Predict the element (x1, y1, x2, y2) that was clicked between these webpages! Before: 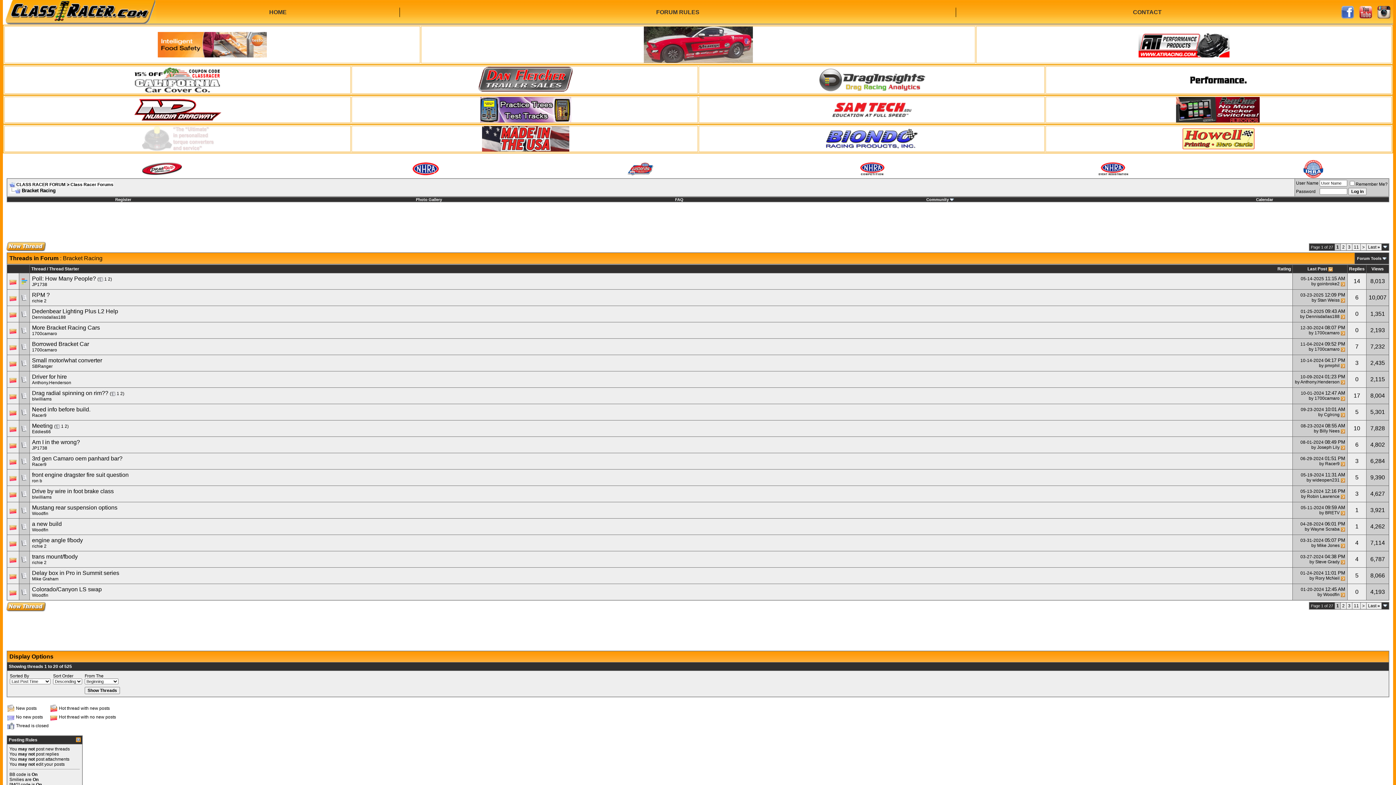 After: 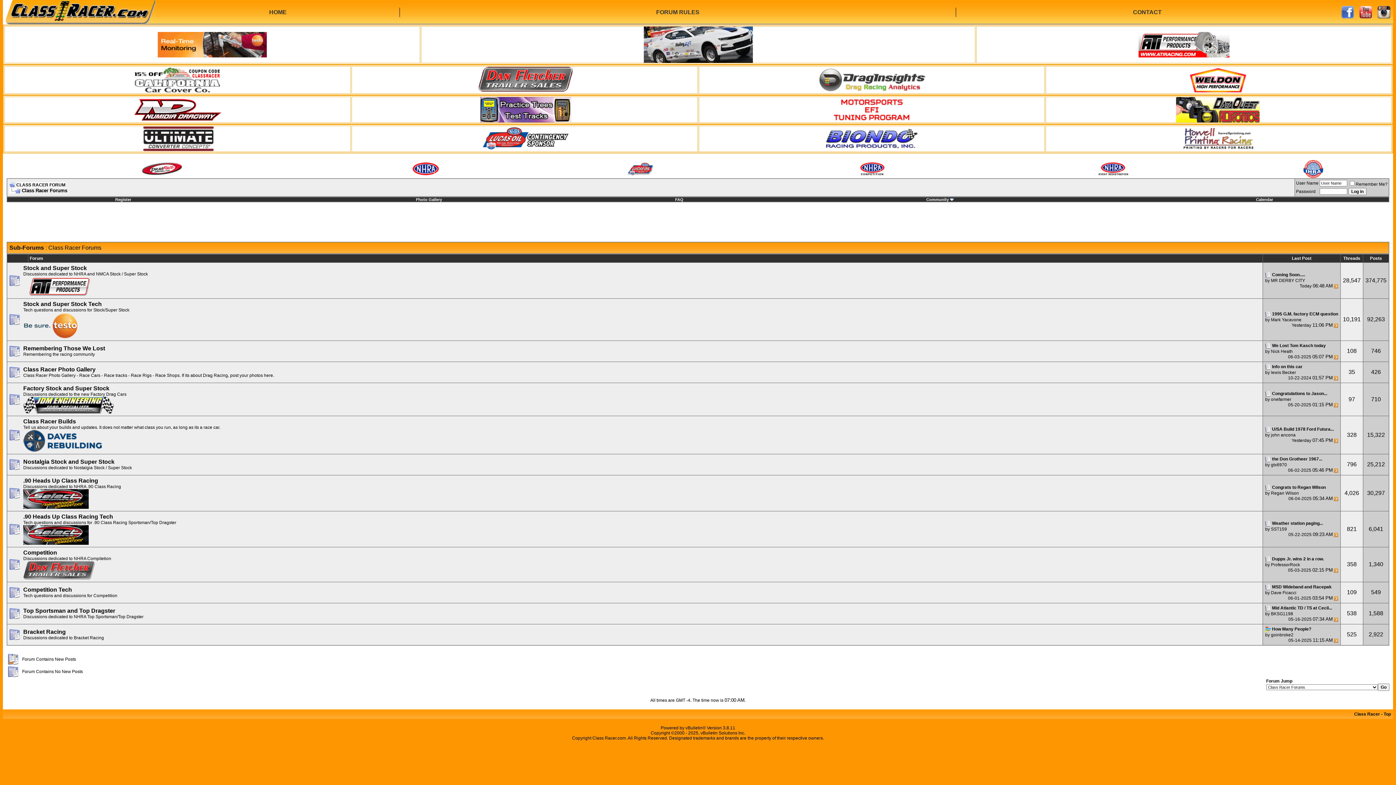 Action: label: Class Racer Forums bbox: (70, 182, 113, 187)